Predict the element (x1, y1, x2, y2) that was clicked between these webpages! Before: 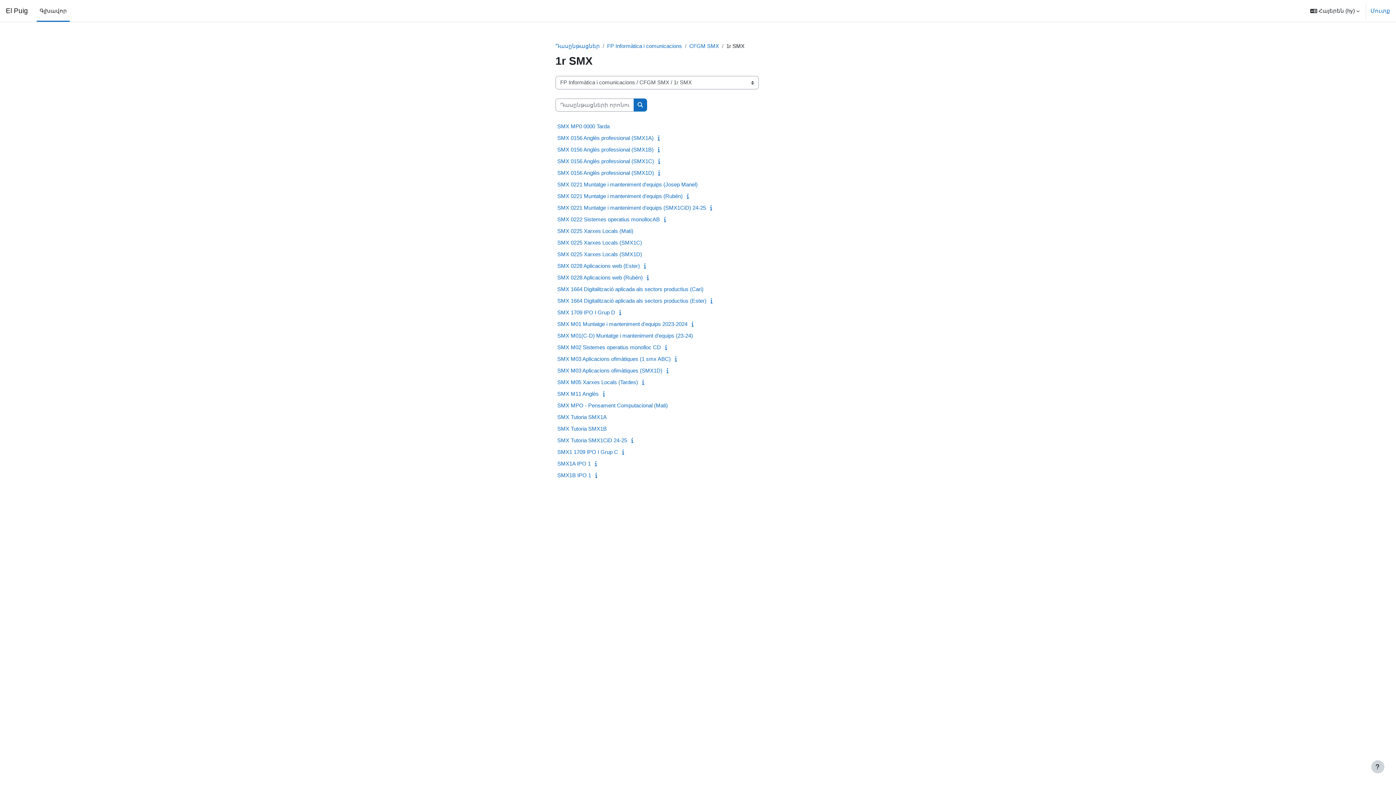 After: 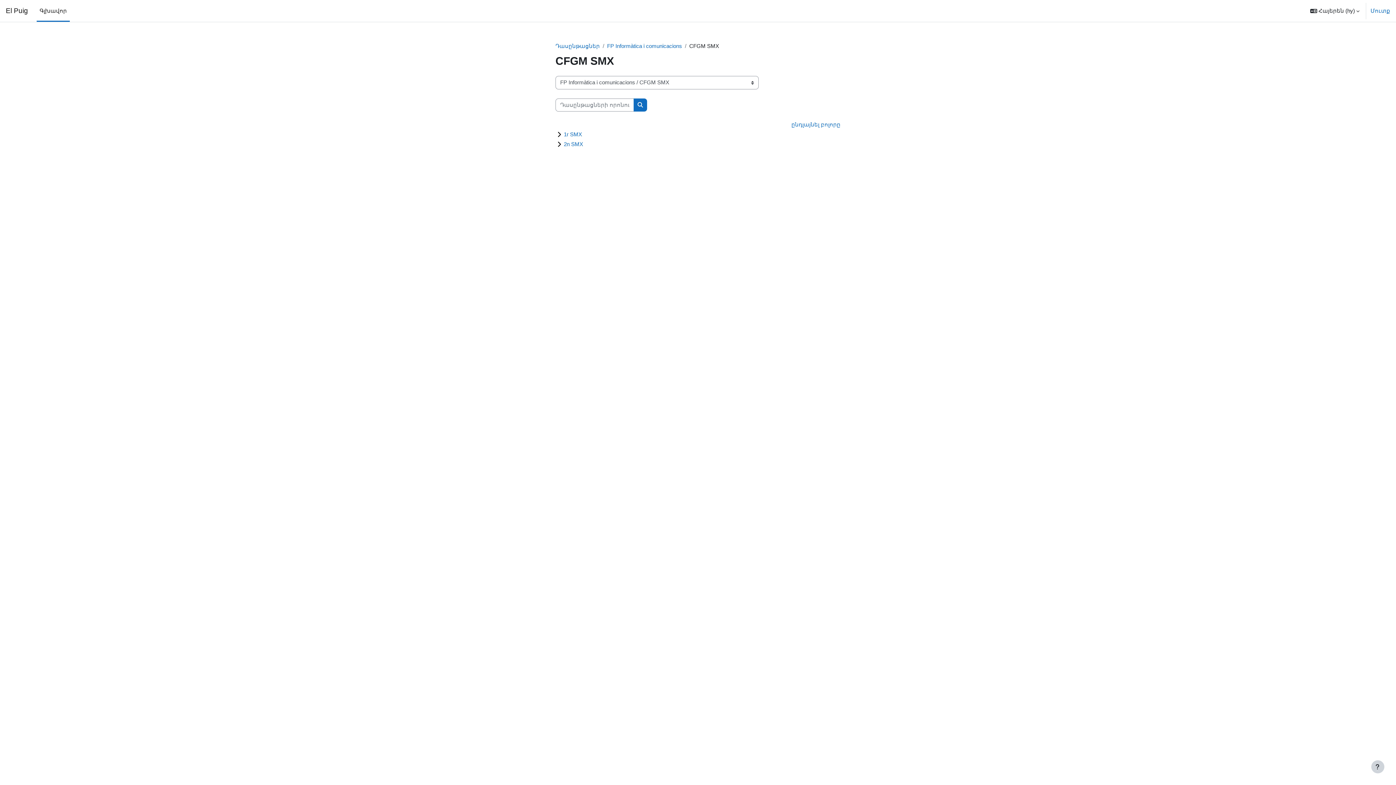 Action: bbox: (689, 42, 719, 49) label: CFGM SMX